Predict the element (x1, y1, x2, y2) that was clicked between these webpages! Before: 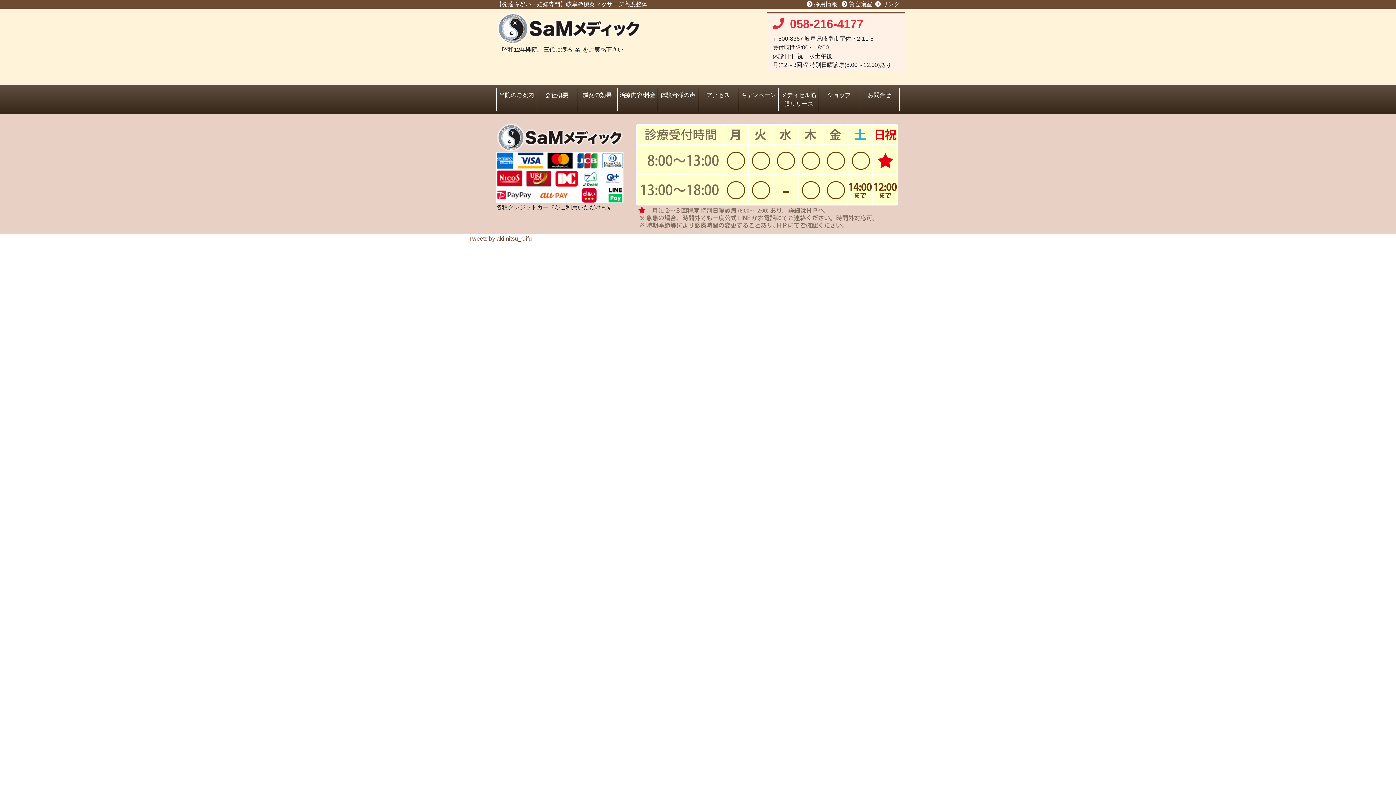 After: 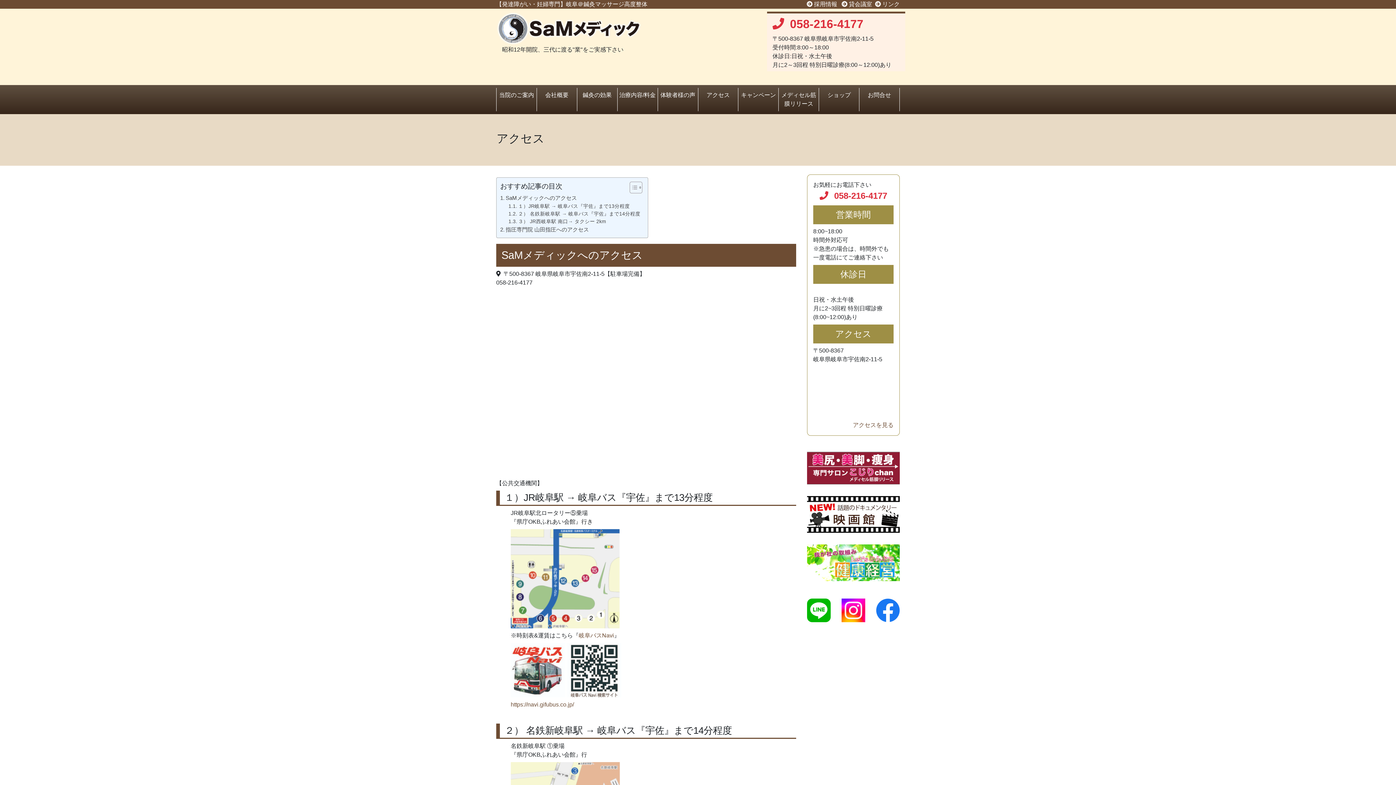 Action: bbox: (698, 88, 738, 102) label: アクセス